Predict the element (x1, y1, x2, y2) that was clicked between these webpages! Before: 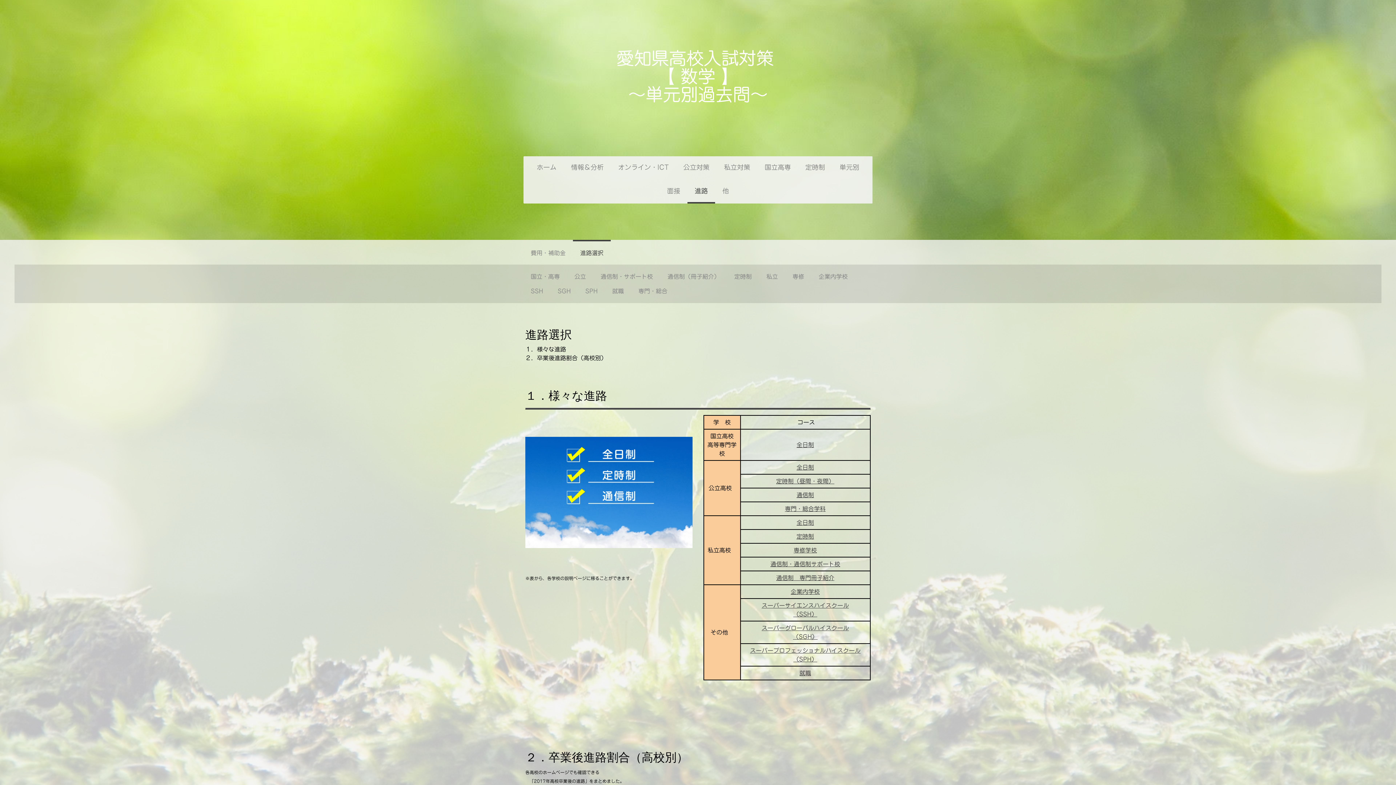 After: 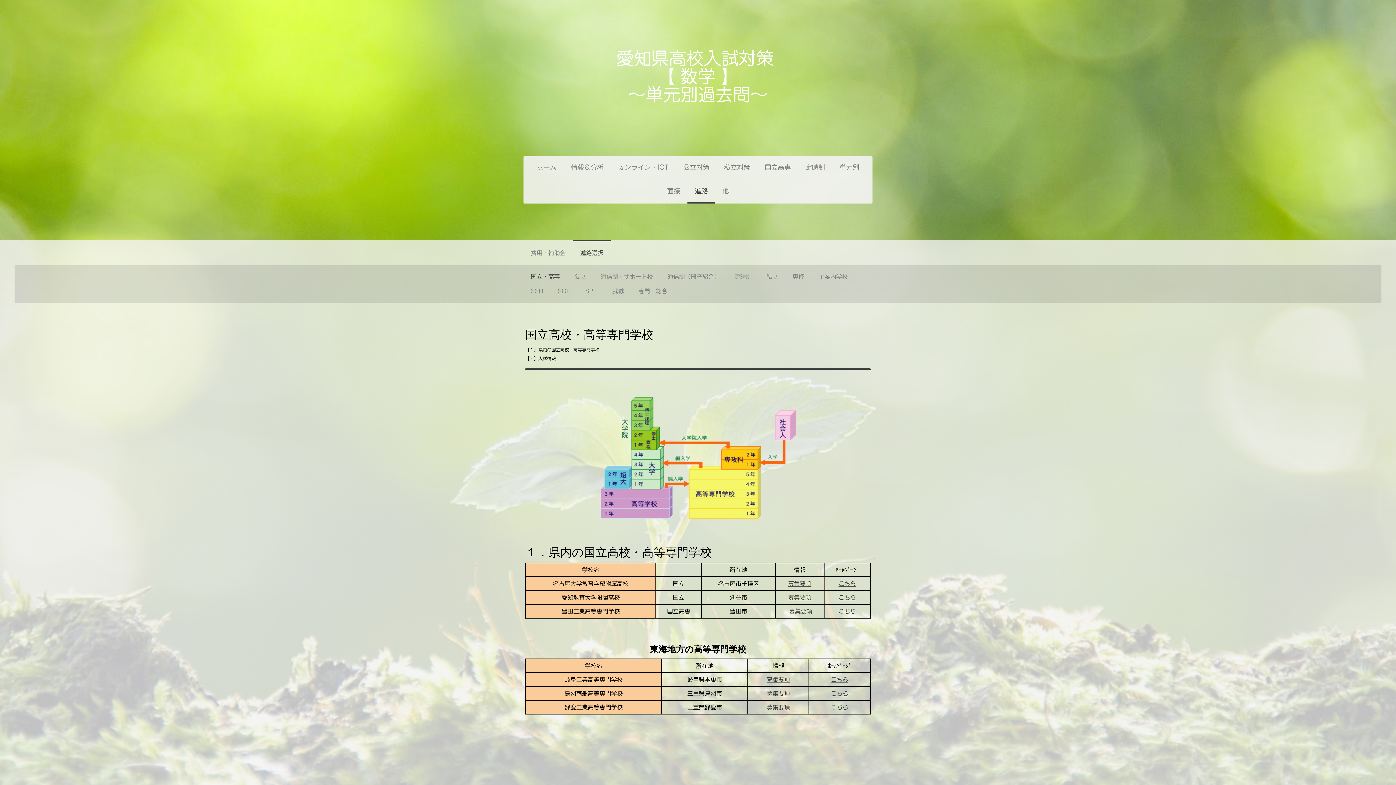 Action: bbox: (796, 442, 814, 448) label: 全日制